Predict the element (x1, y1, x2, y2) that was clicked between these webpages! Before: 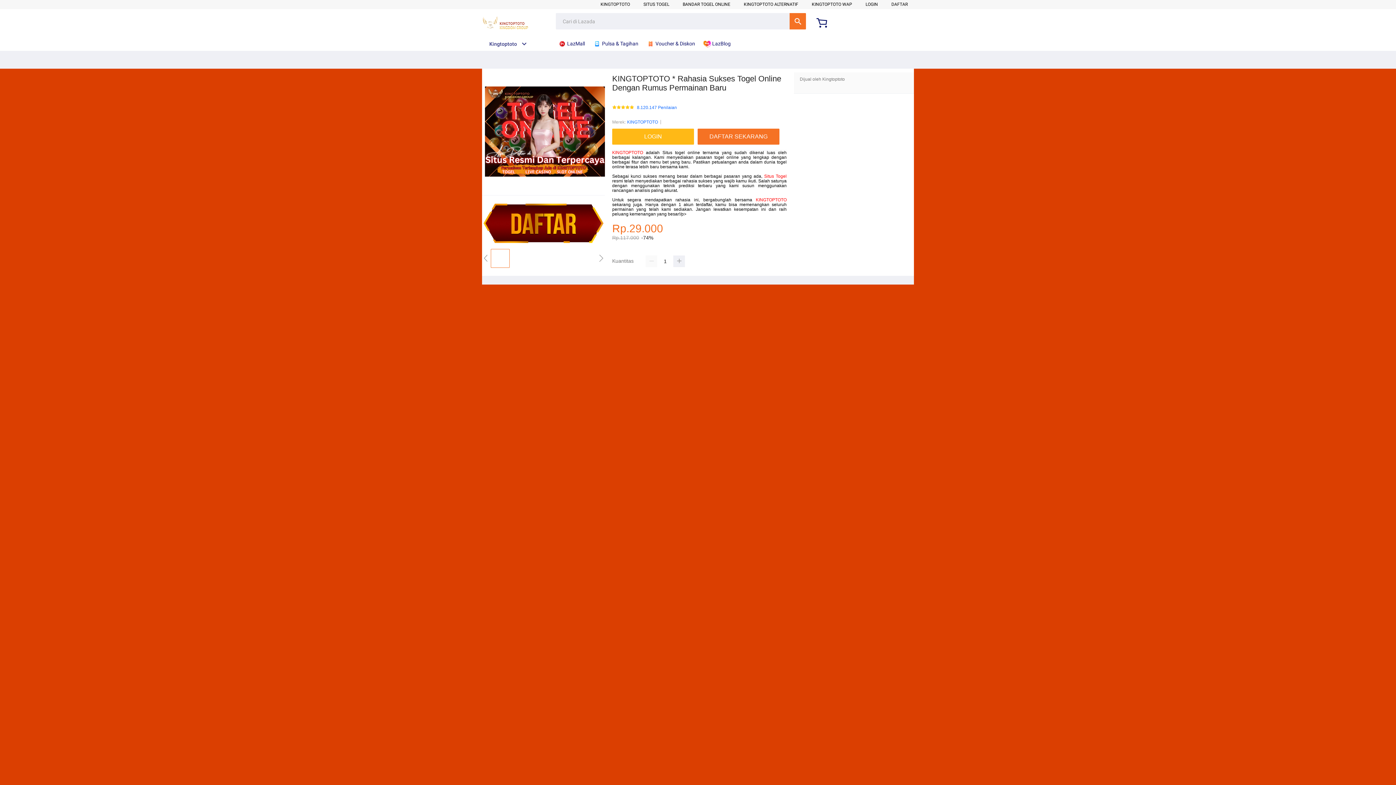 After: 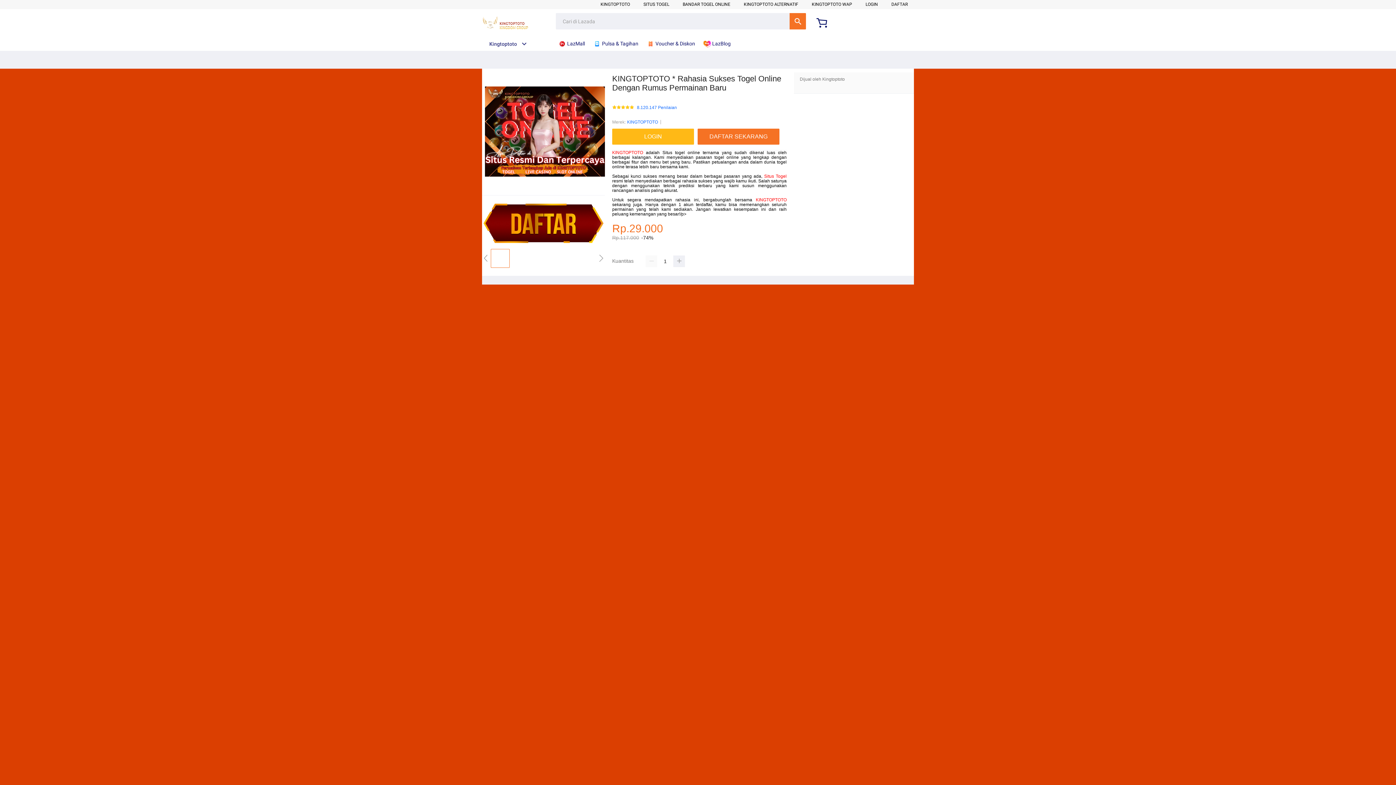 Action: bbox: (612, 150, 643, 155) label: KINGTOPTOTO